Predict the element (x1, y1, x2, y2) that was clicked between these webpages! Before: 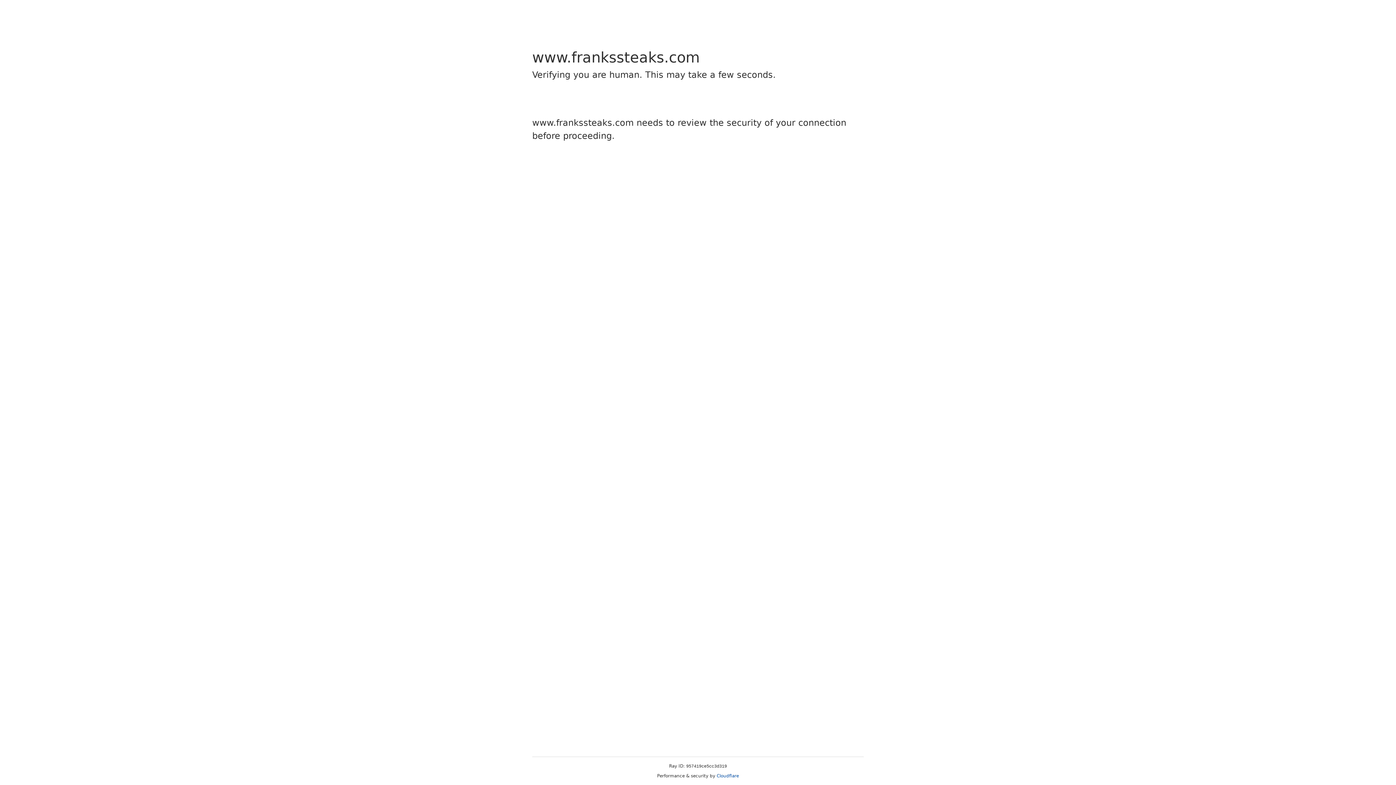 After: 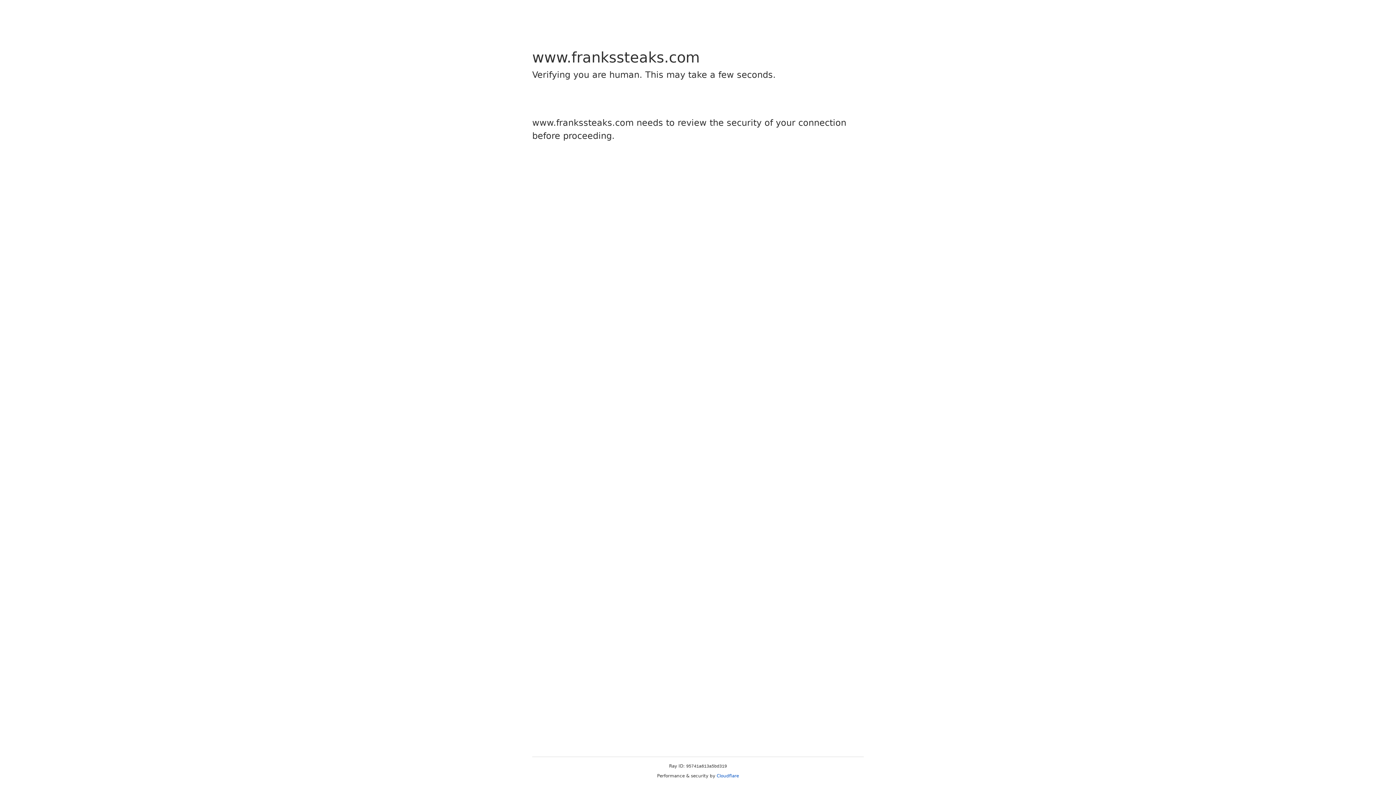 Action: bbox: (716, 773, 739, 778) label: Cloudflare